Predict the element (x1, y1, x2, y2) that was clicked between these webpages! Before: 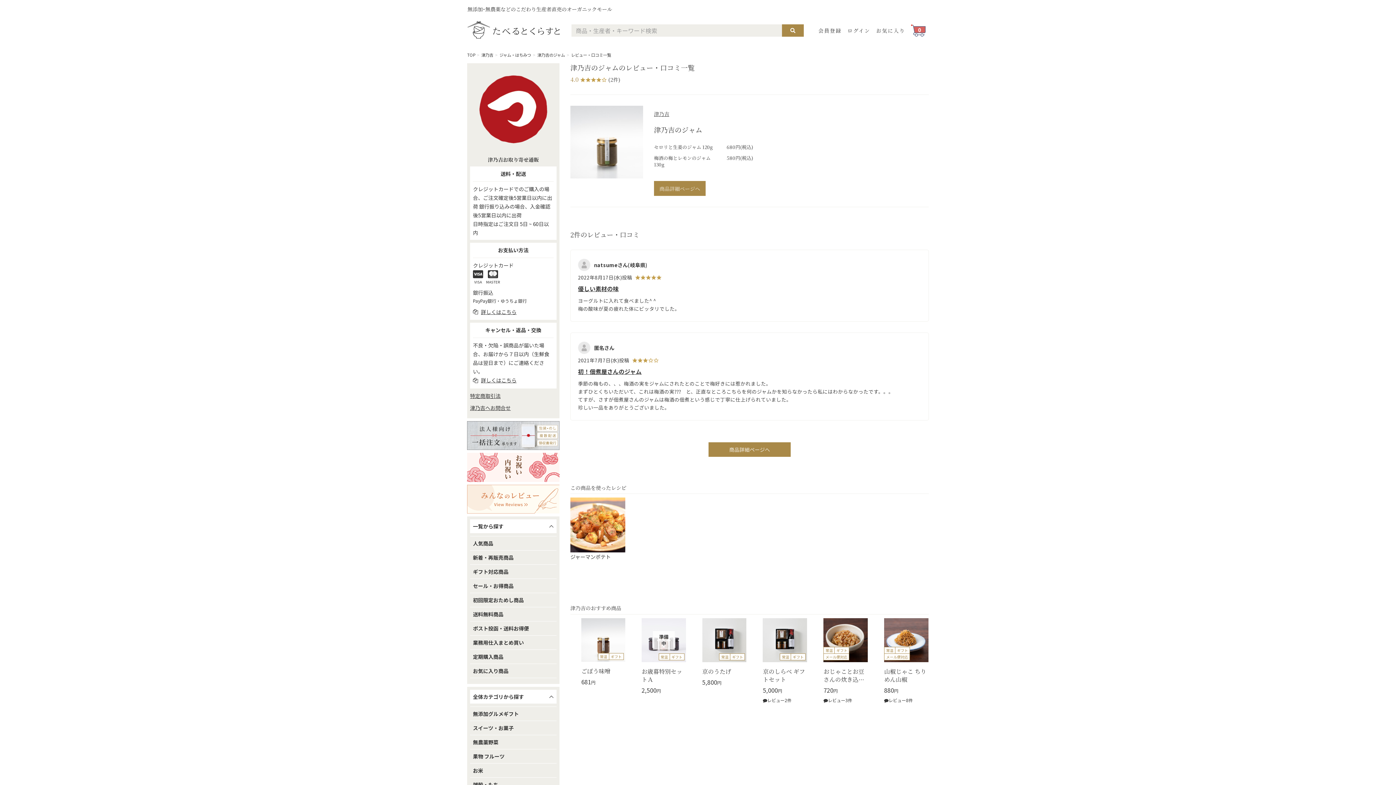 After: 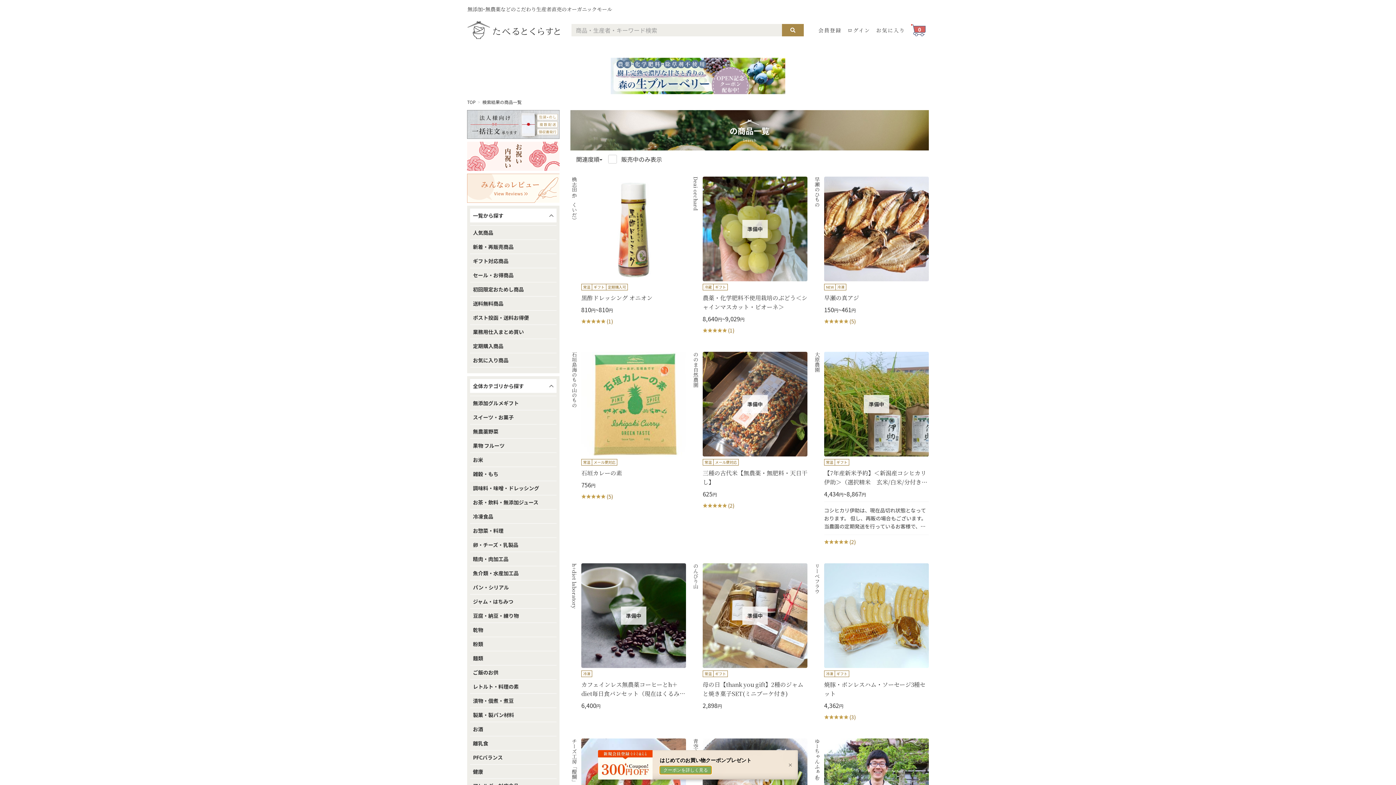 Action: bbox: (782, 24, 803, 36)